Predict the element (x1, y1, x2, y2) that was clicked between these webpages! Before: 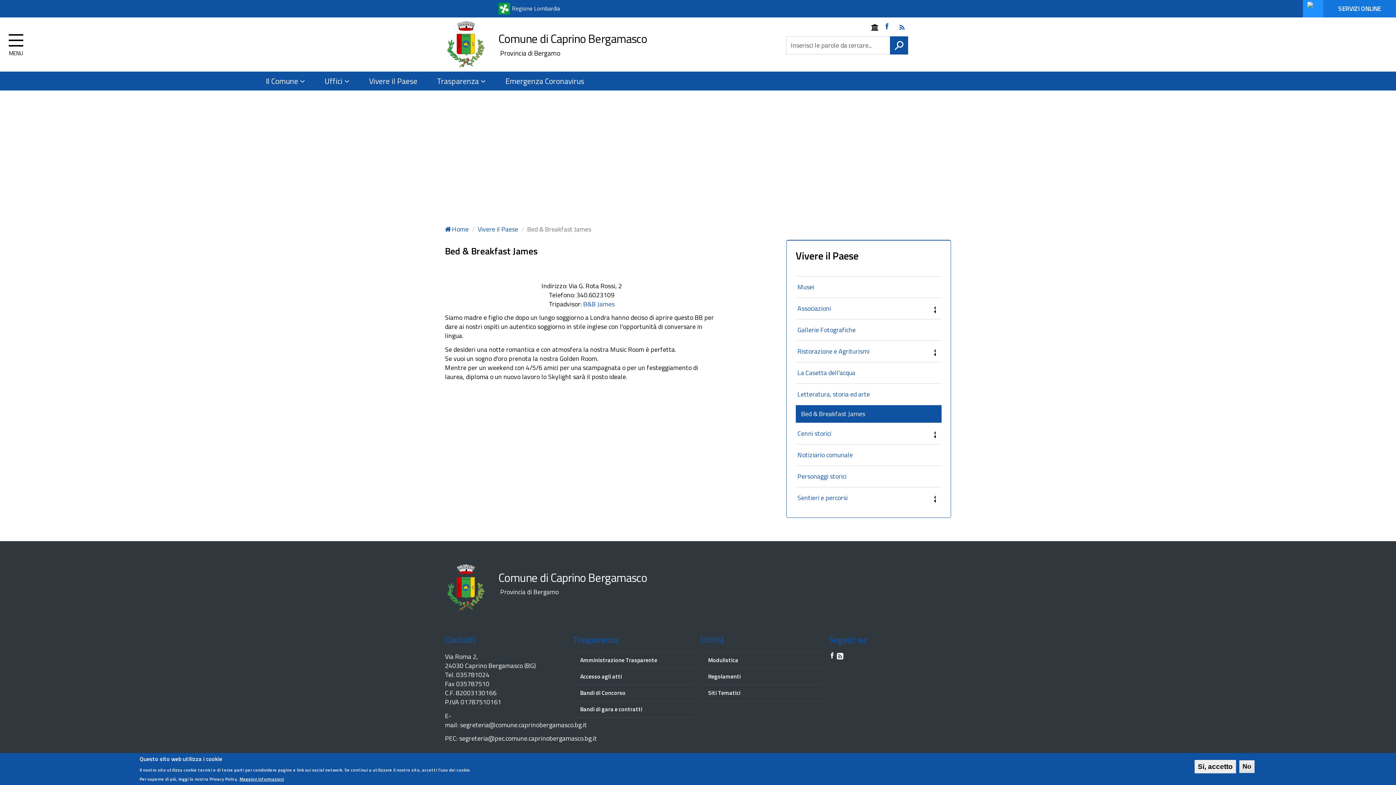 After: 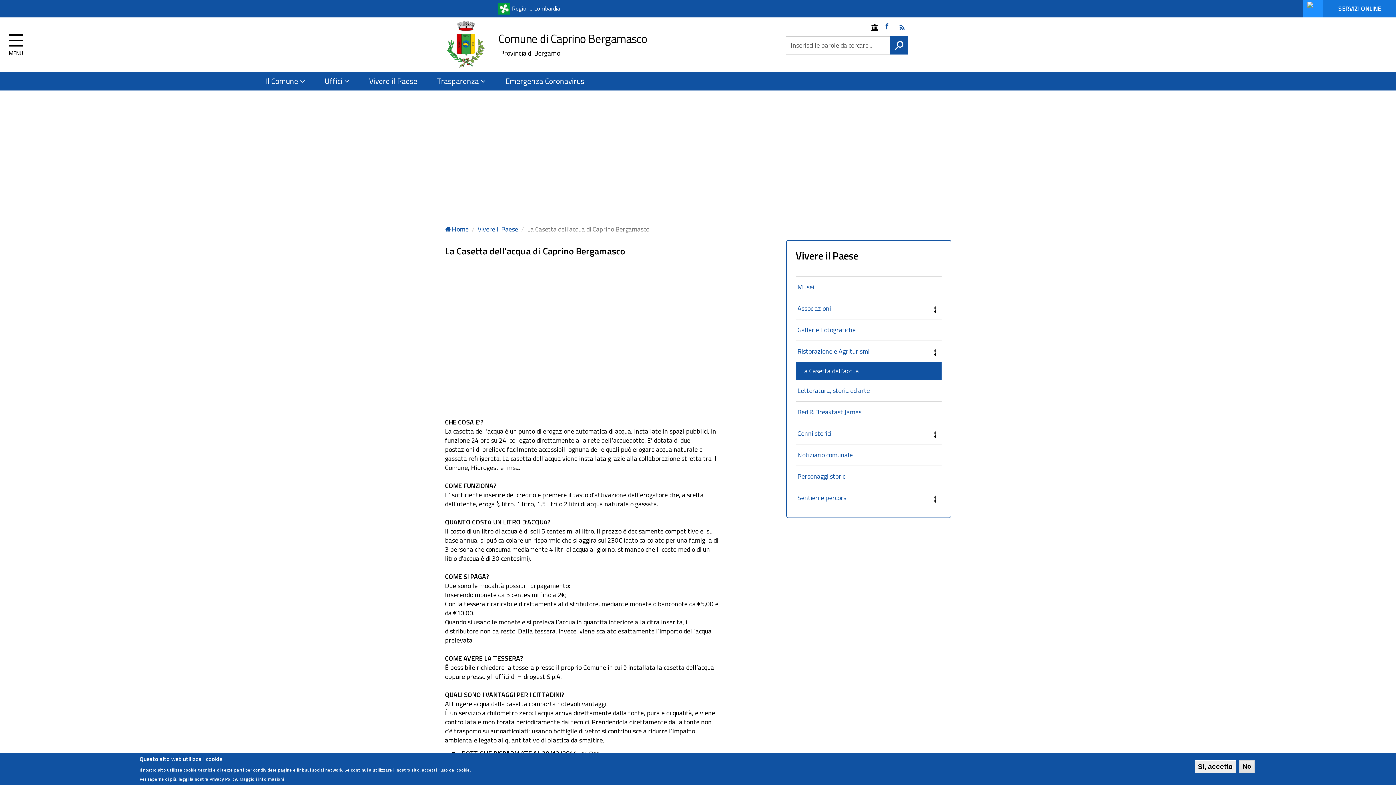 Action: bbox: (795, 362, 941, 383) label: La Casetta dell'acqua